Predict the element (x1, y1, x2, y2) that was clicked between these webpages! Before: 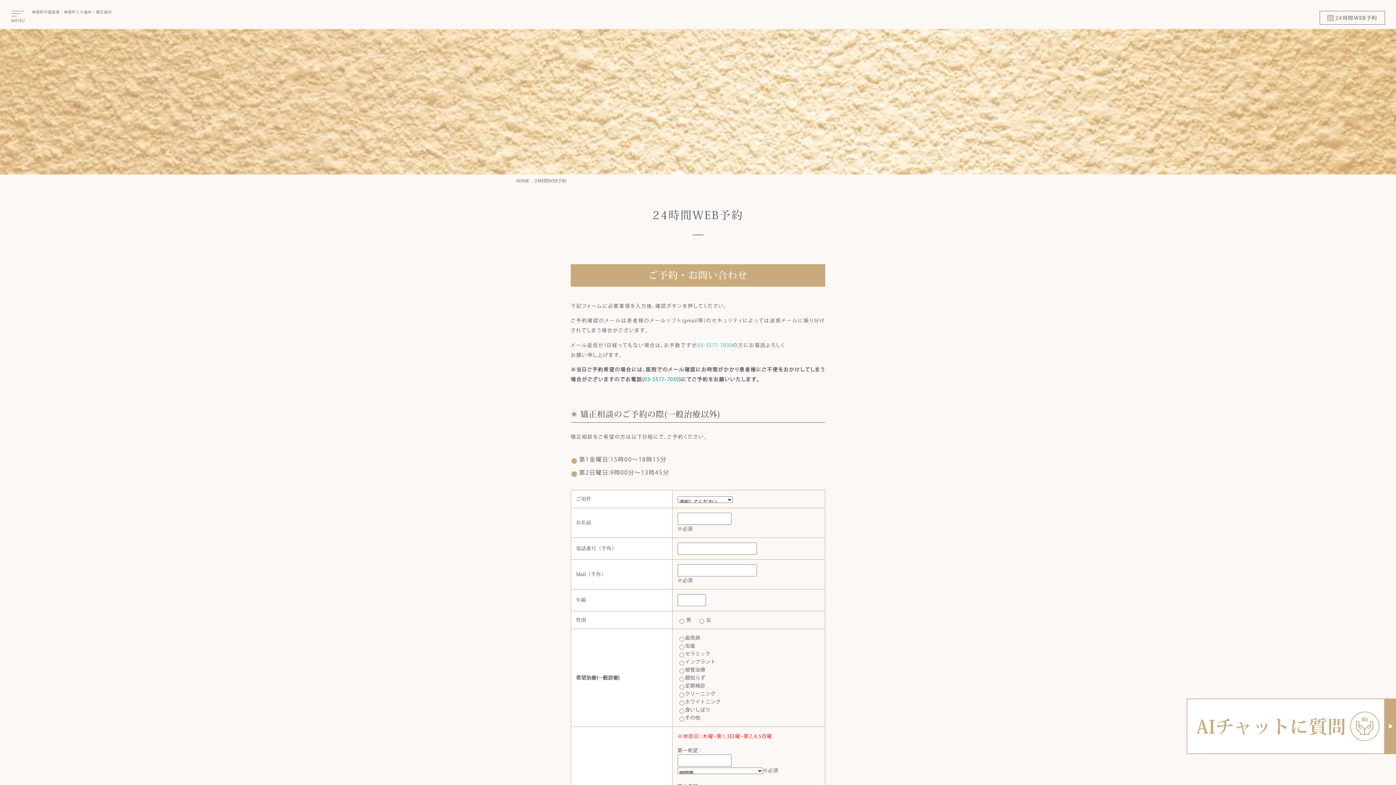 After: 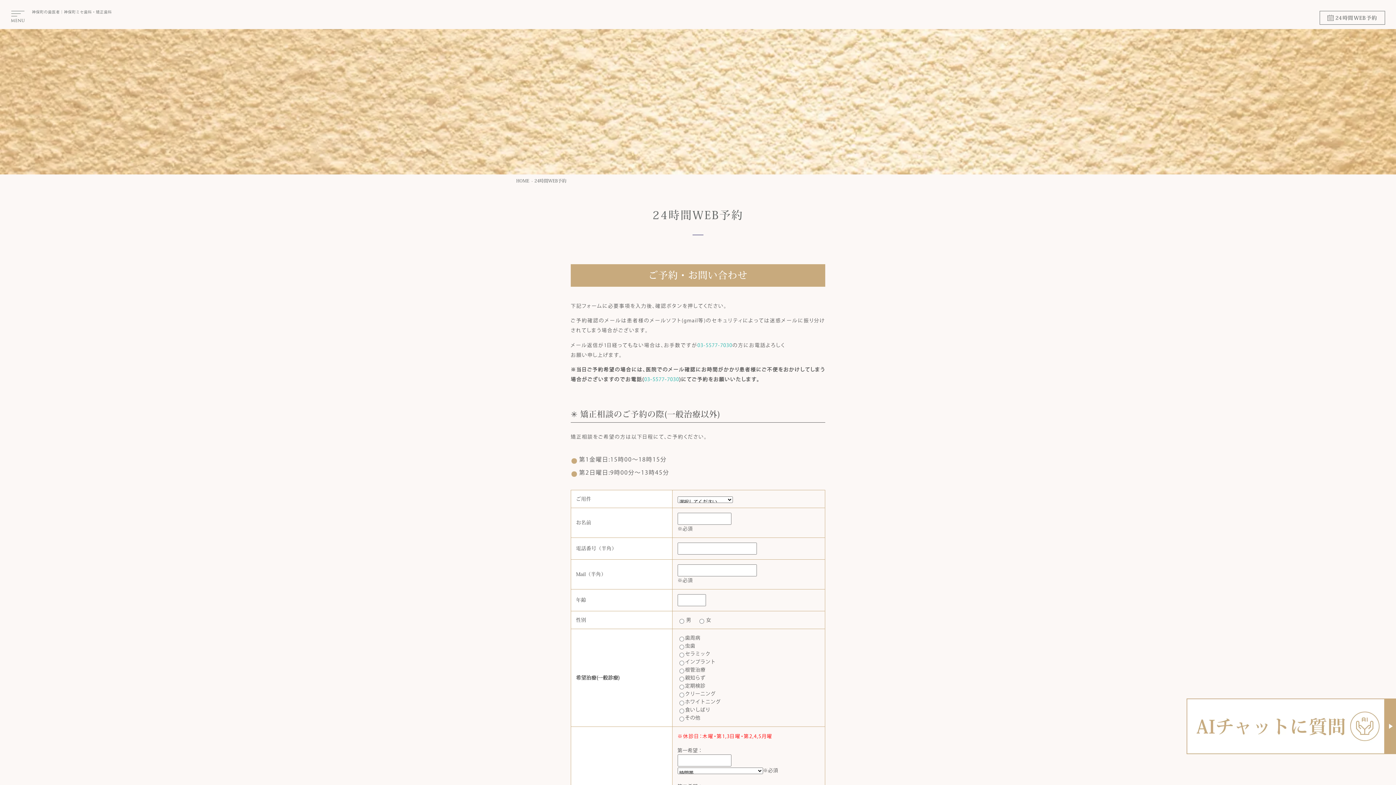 Action: label: 03-5577-7030 bbox: (644, 377, 679, 382)